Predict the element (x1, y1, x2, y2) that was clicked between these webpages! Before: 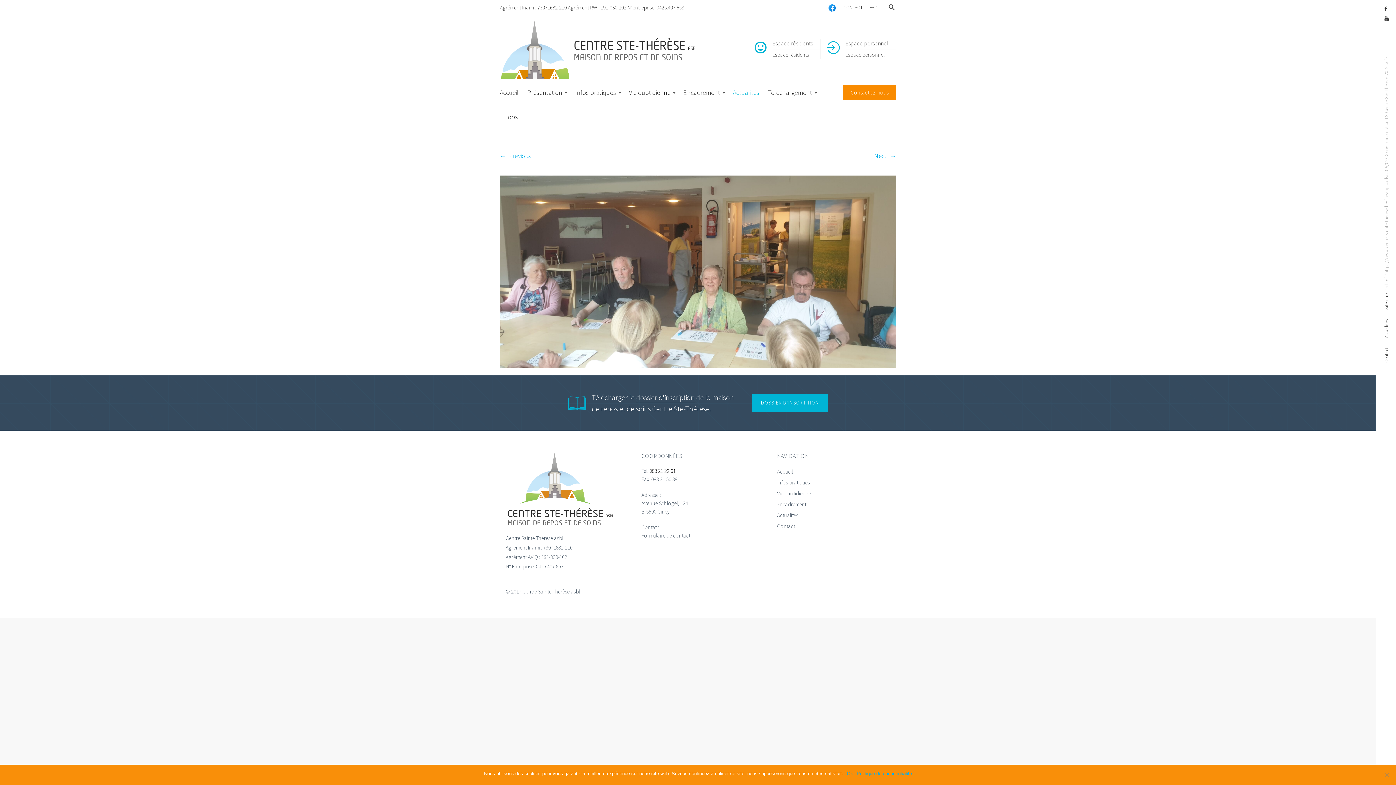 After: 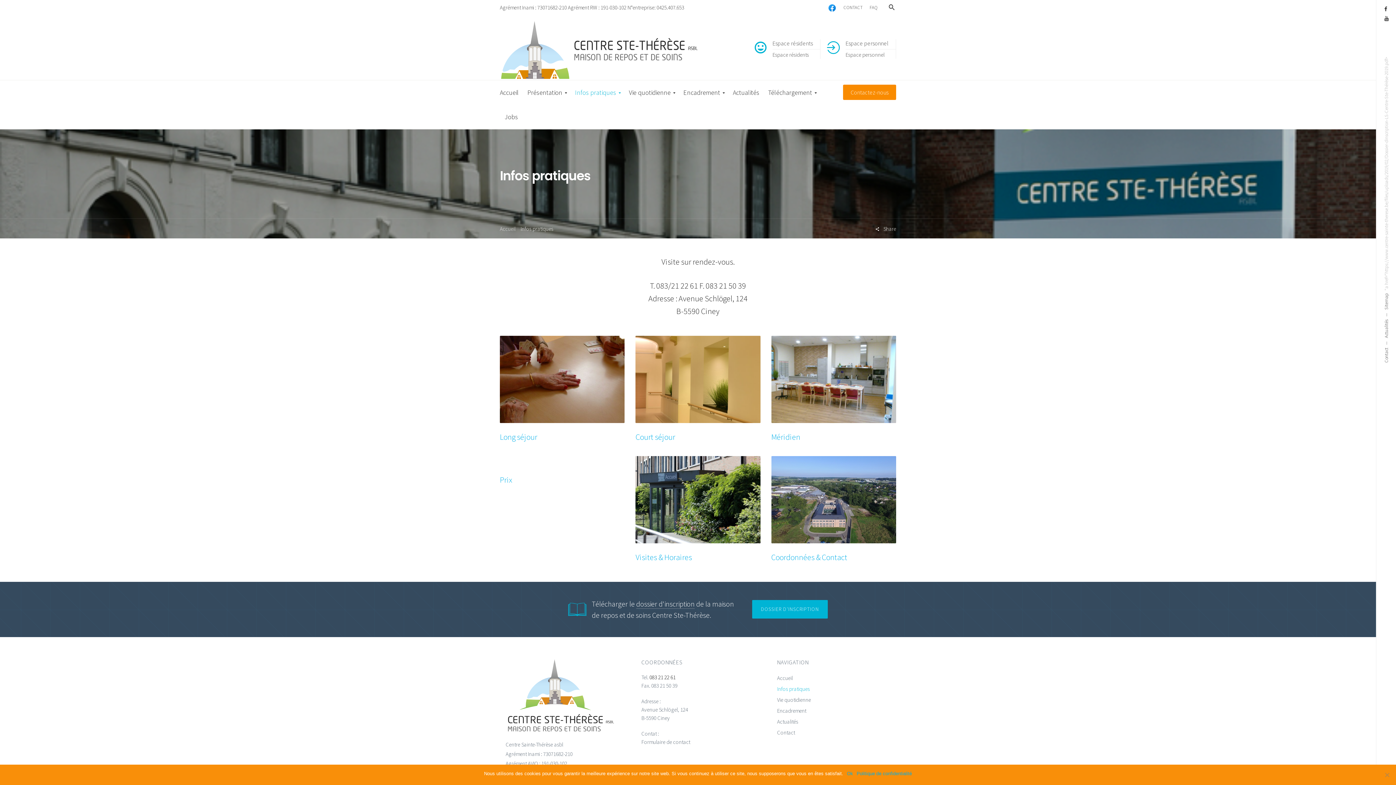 Action: label: Infos pratiques bbox: (570, 80, 625, 104)